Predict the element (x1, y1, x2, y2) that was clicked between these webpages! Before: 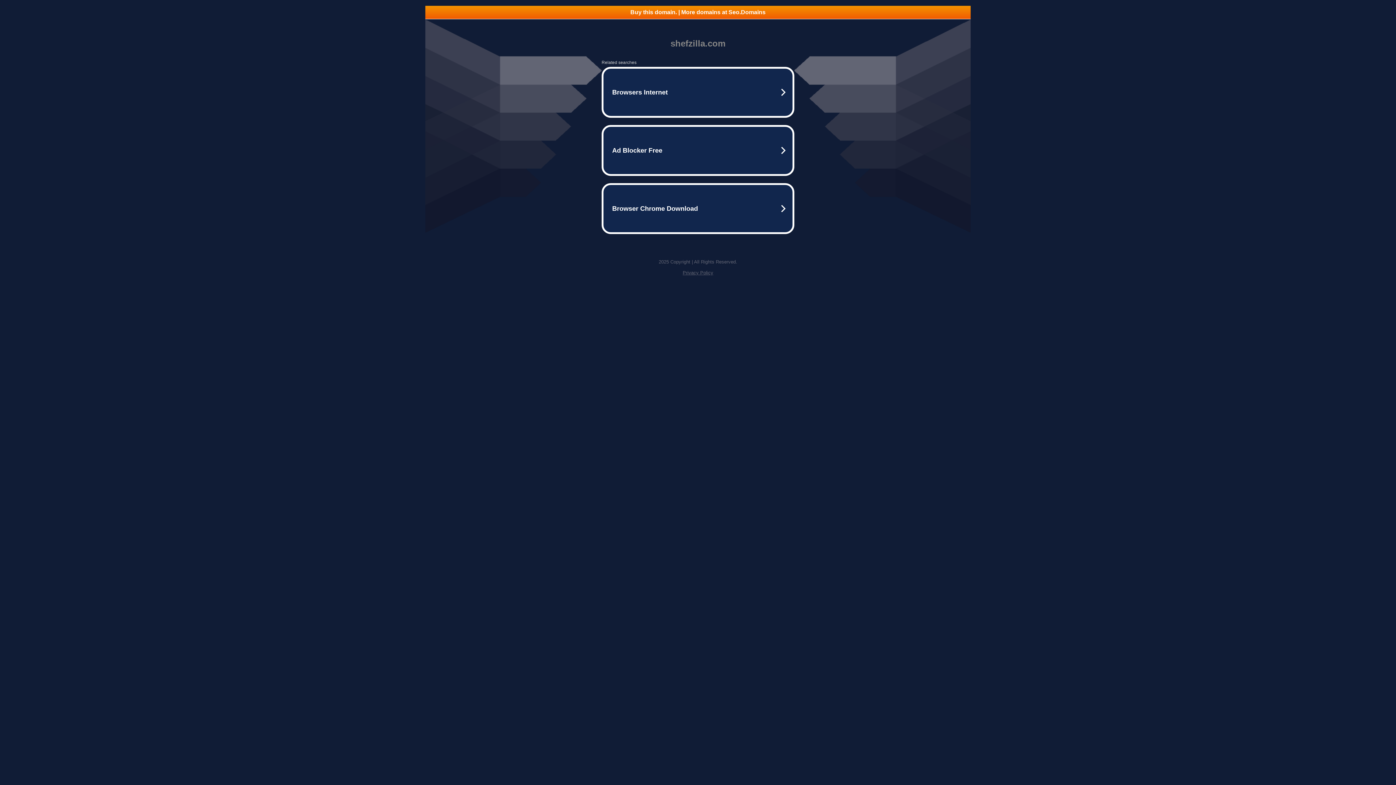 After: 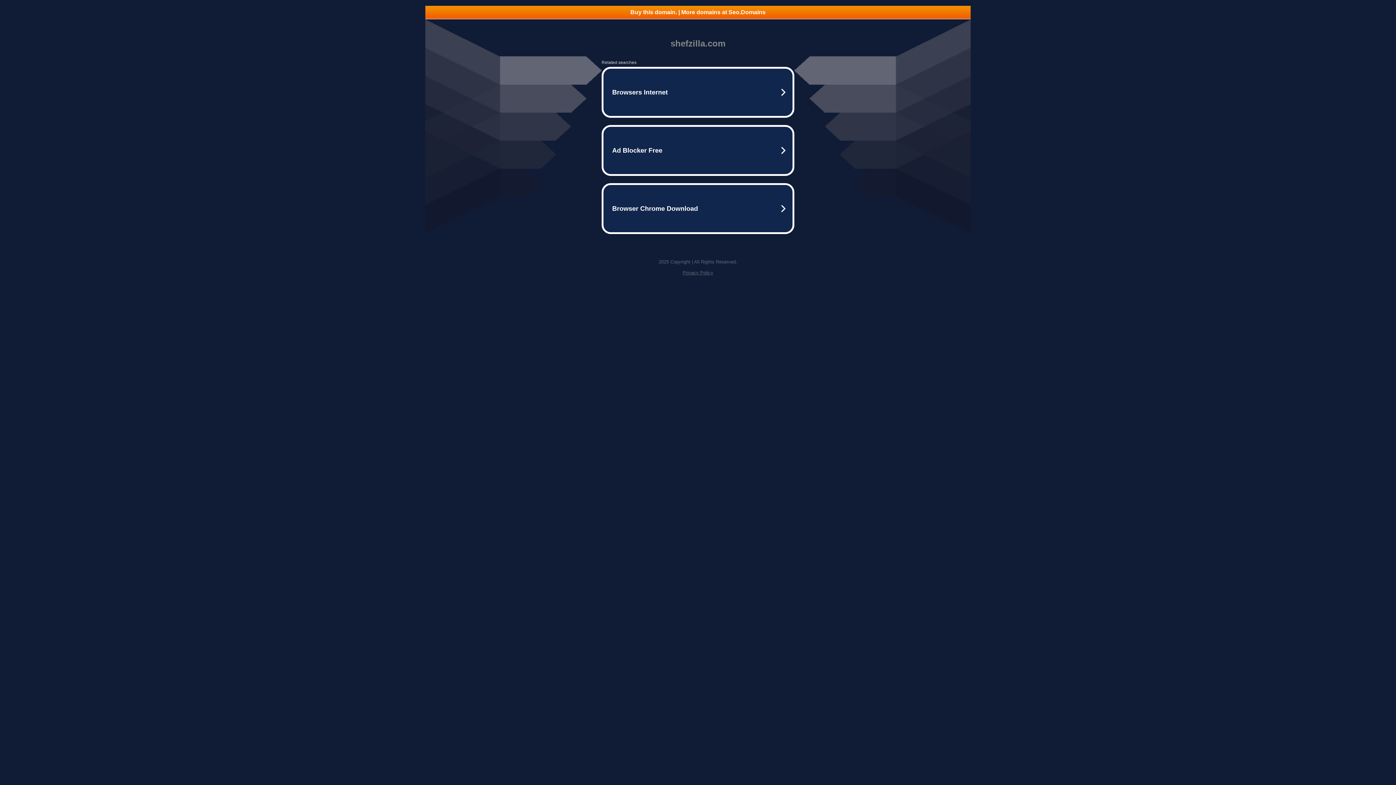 Action: bbox: (682, 270, 713, 275) label: Privacy Policy